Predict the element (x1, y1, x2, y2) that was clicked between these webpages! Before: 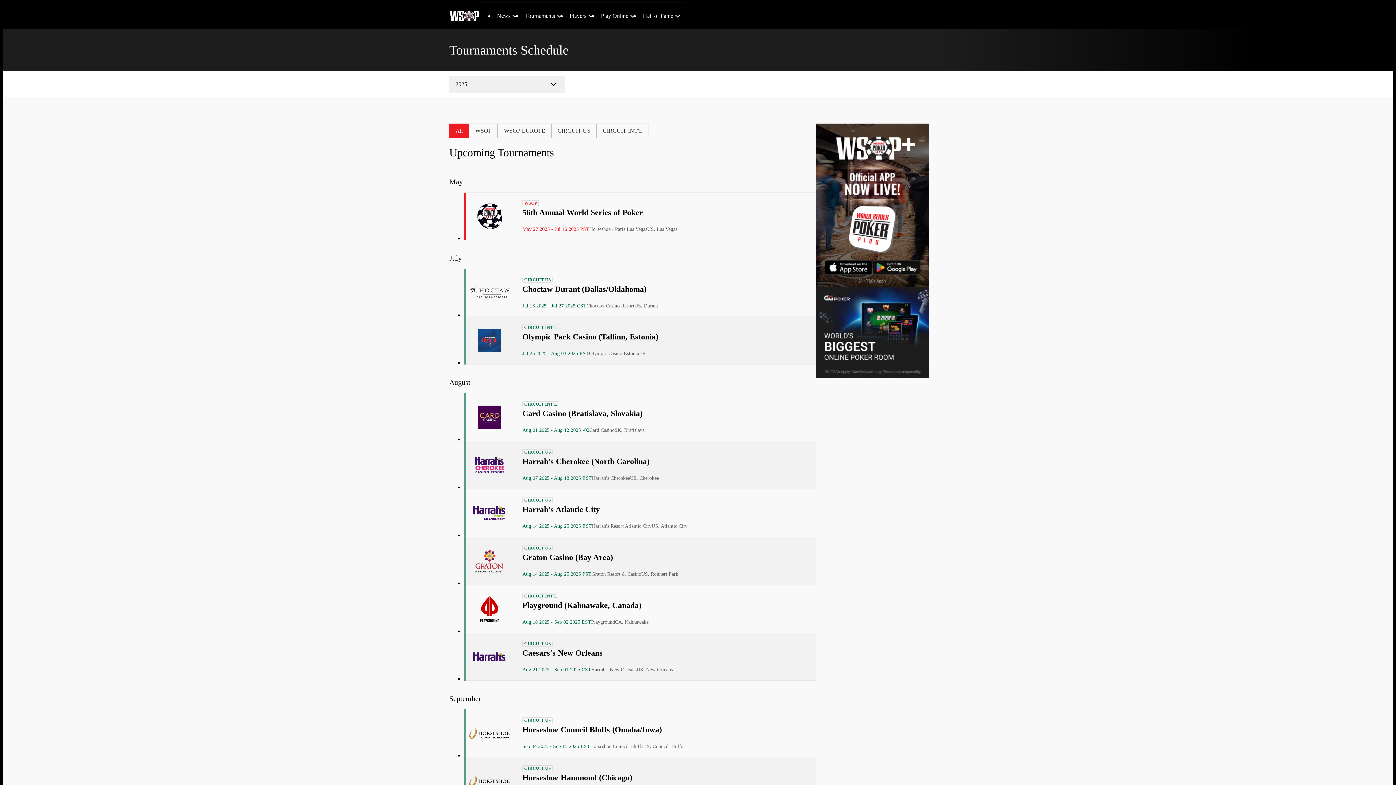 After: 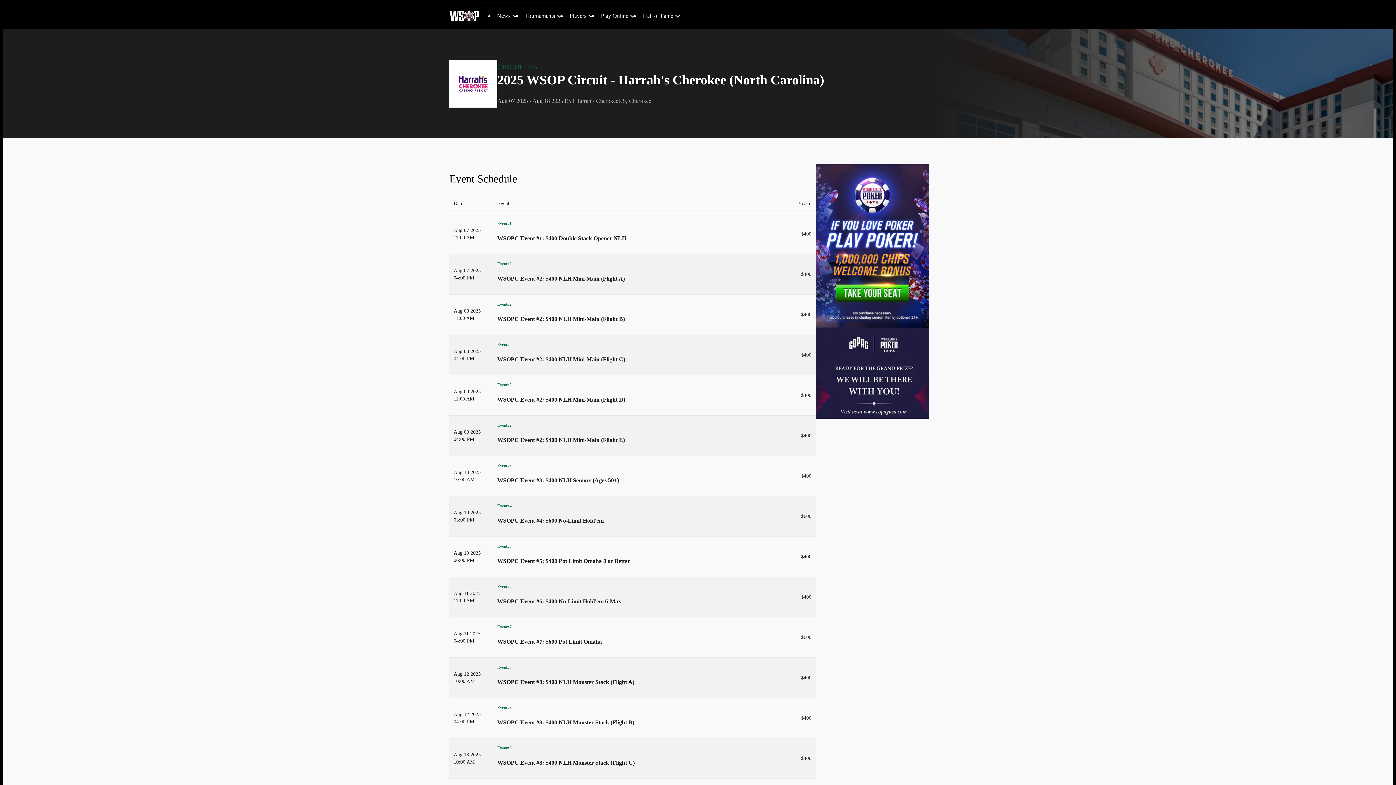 Action: bbox: (464, 441, 816, 489) label: CIRCUIT US

Harrah's Cherokee (North Carolina)

Aug 07 2025 - Aug 18 2025 EST
Harrah's Cherokee
US, Cherokee